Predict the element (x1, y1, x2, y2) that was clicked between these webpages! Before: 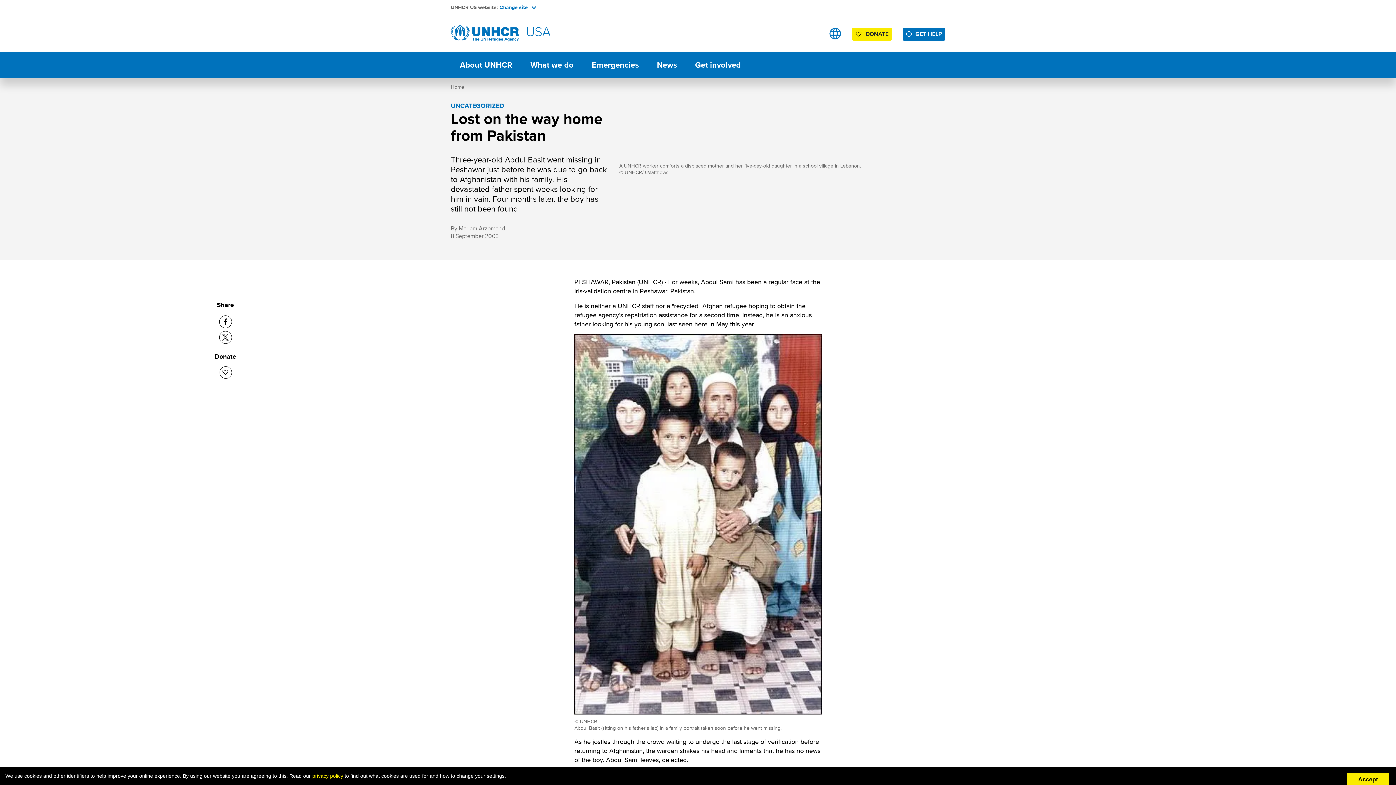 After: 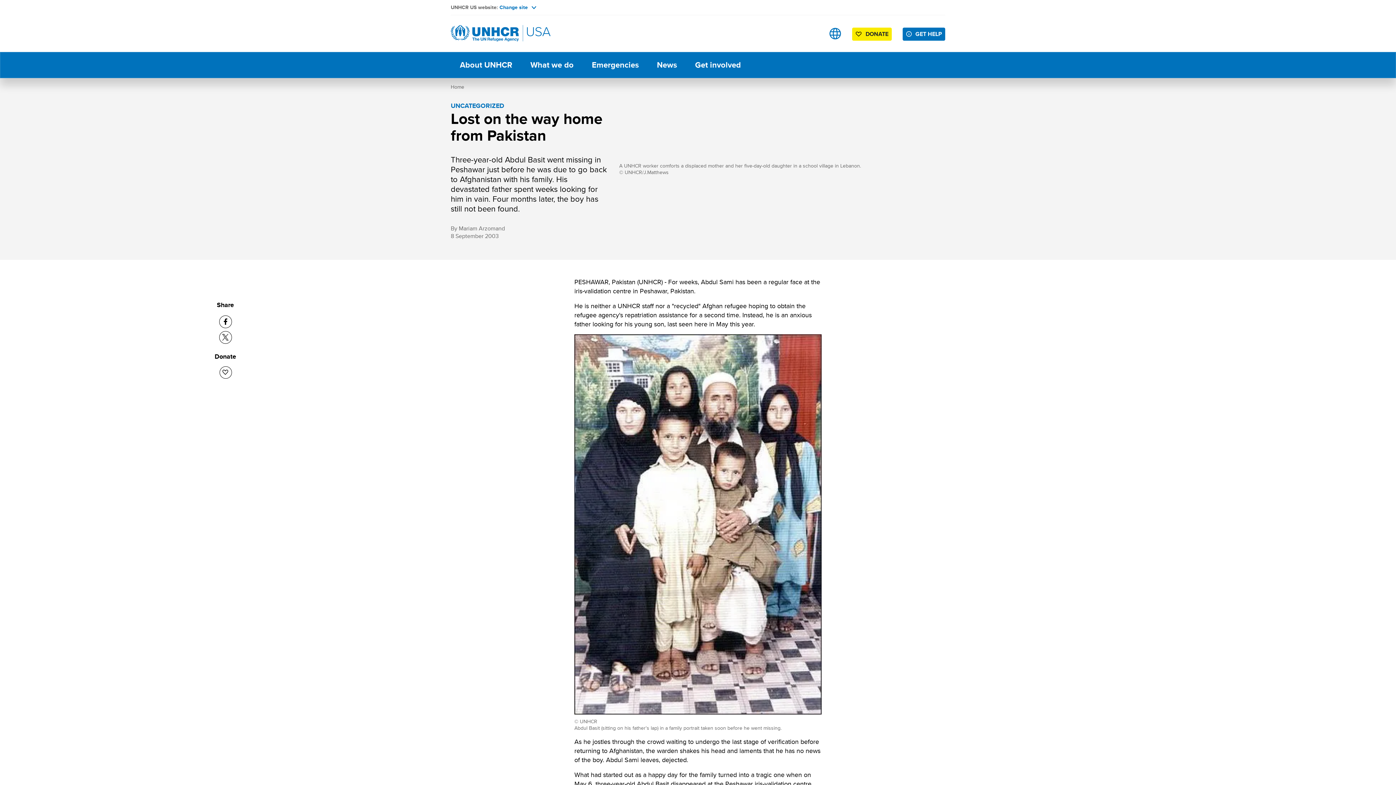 Action: label: Accept bbox: (1347, 773, 1389, 786)